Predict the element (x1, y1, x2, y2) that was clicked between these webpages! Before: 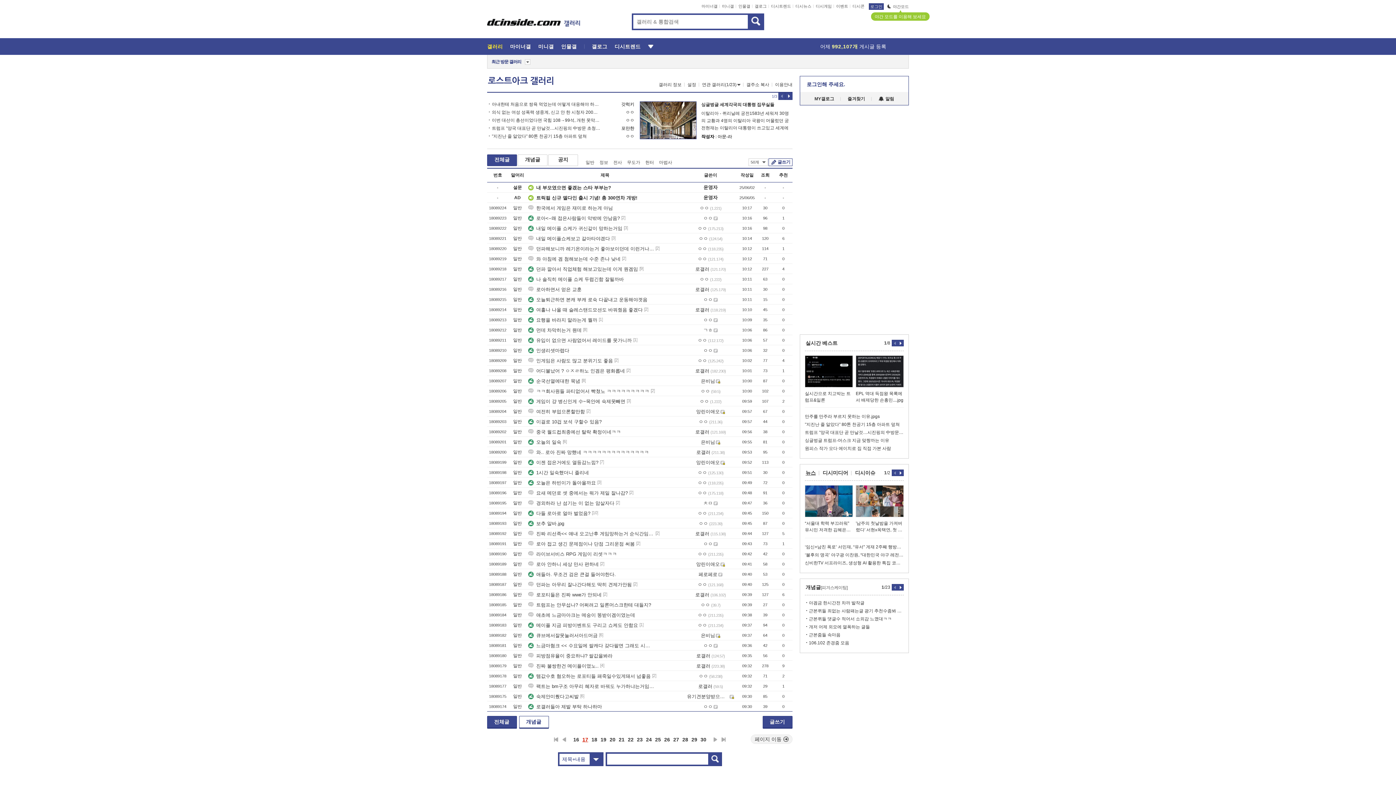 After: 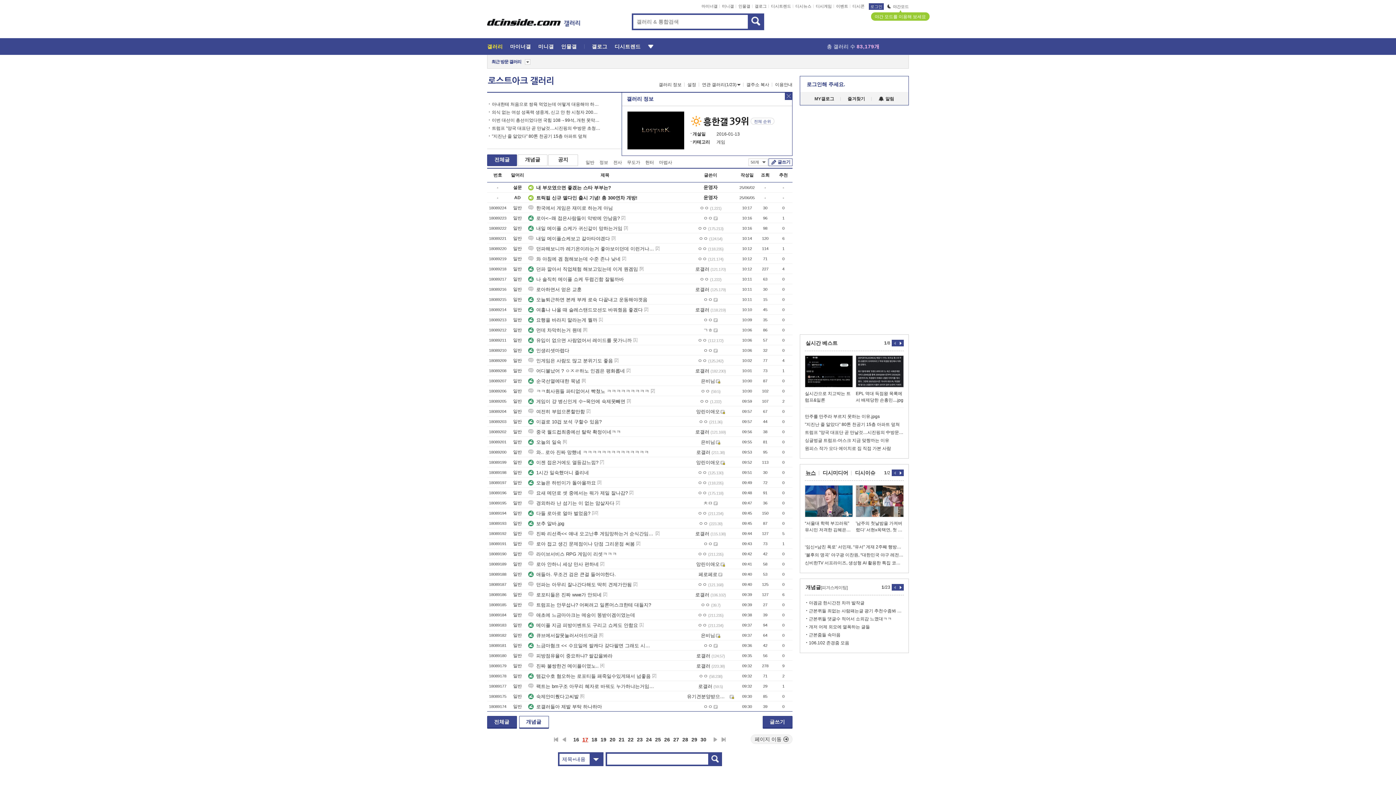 Action: label: 갤러리 정보 bbox: (658, 81, 681, 88)